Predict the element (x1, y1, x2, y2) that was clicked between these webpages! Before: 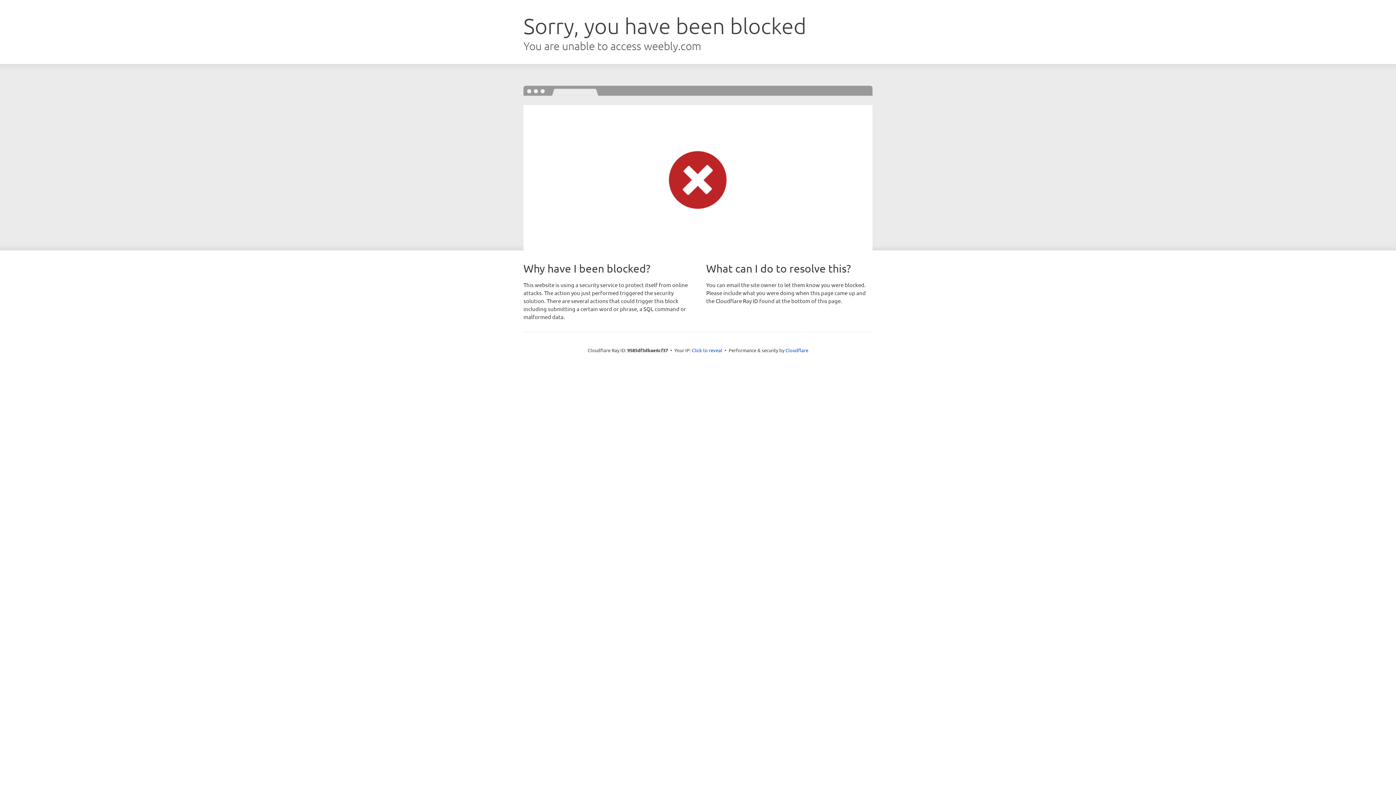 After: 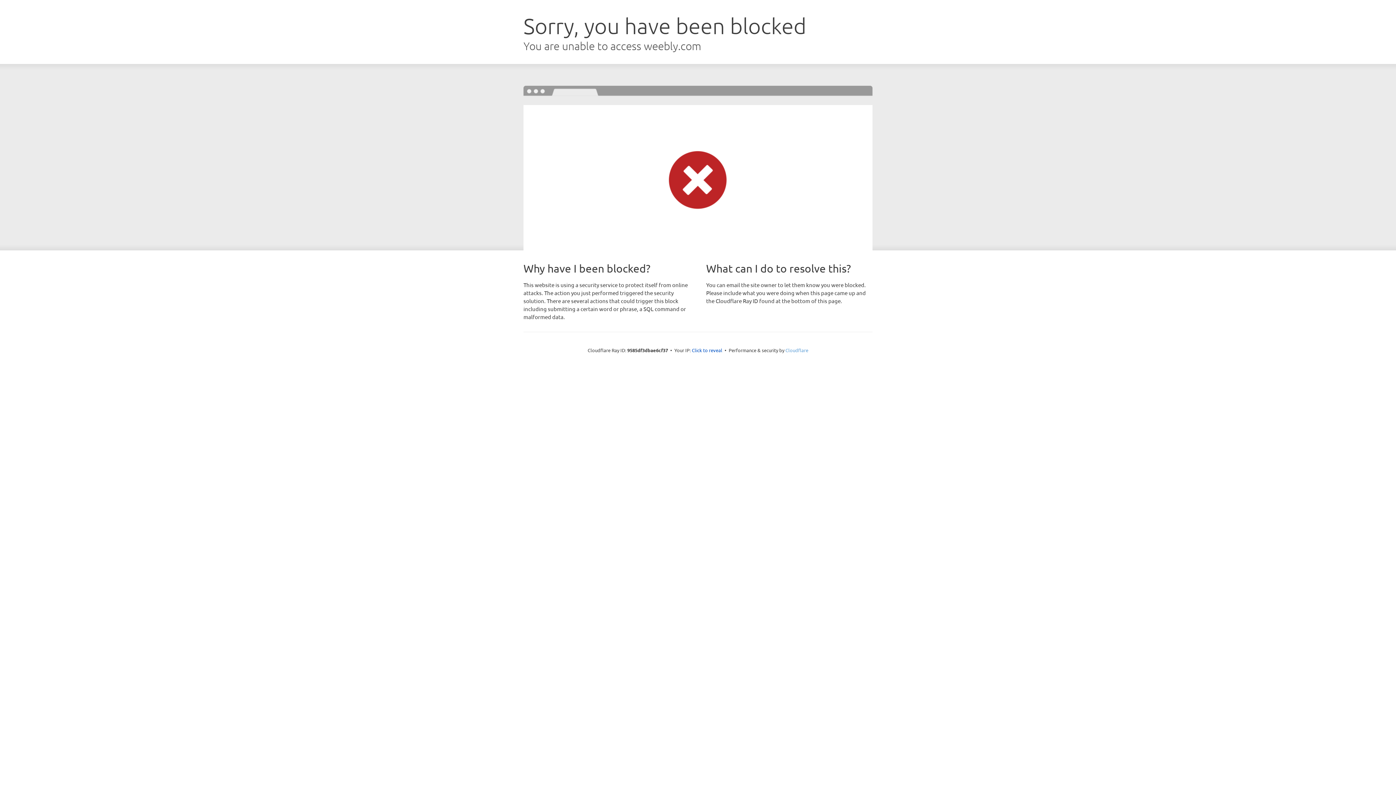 Action: label: Cloudflare bbox: (785, 347, 808, 353)